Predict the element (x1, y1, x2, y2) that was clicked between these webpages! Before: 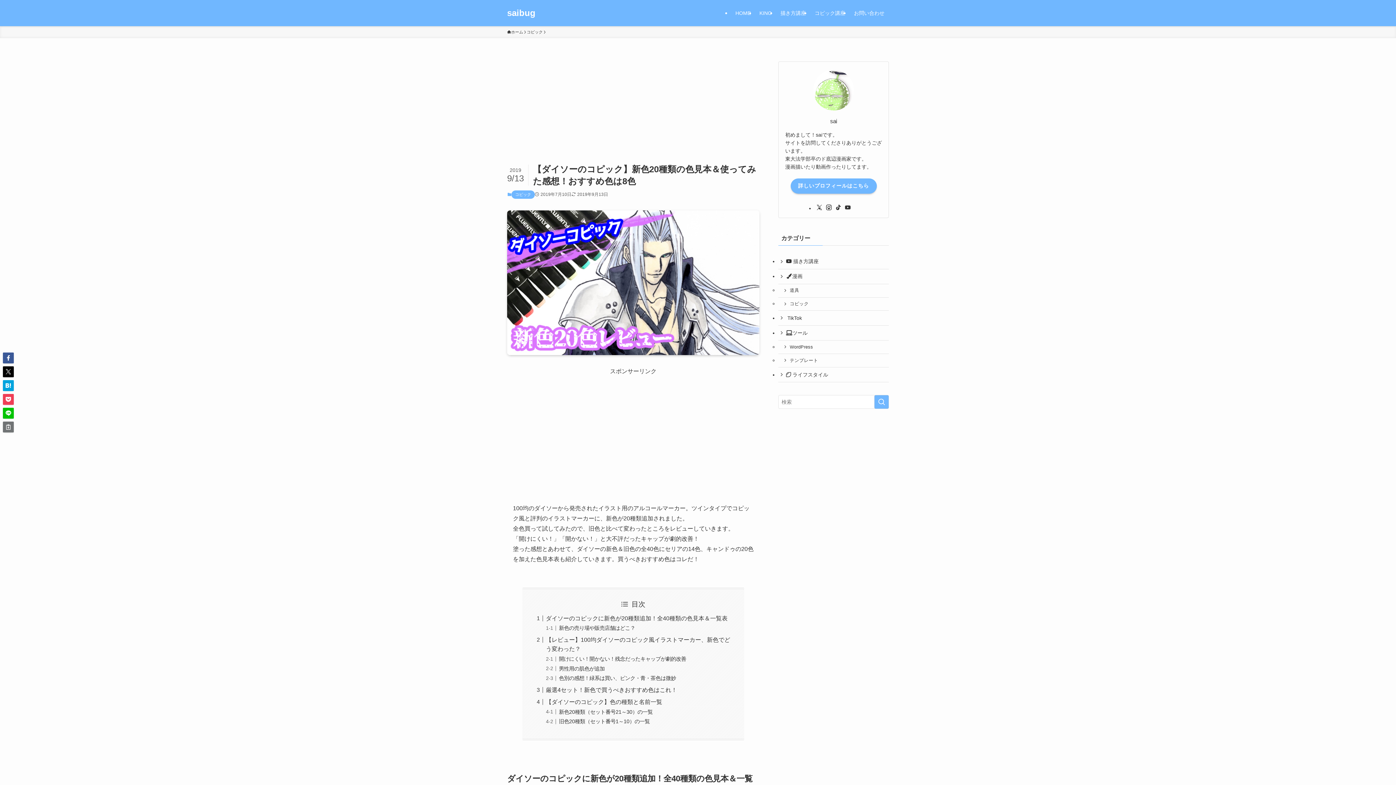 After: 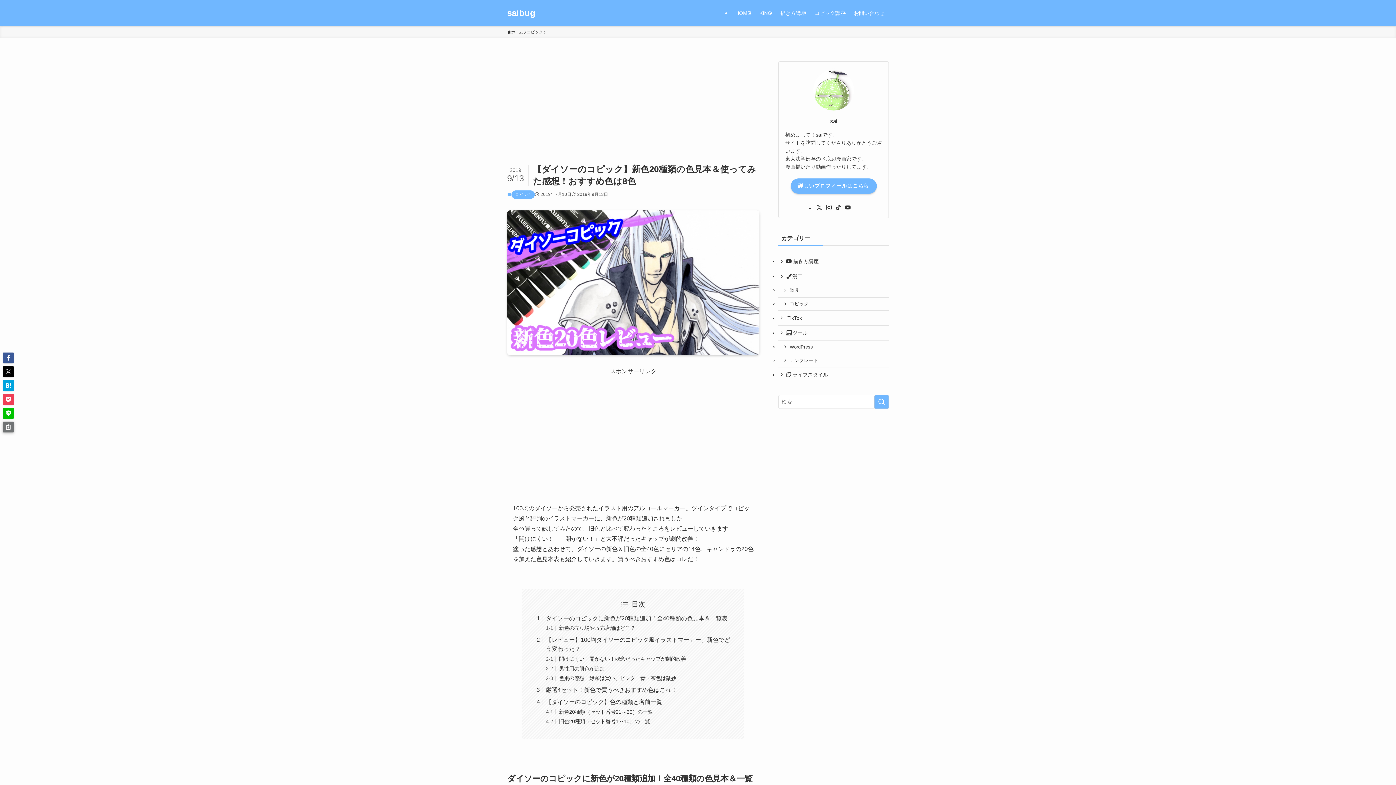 Action: bbox: (2, 421, 13, 432)